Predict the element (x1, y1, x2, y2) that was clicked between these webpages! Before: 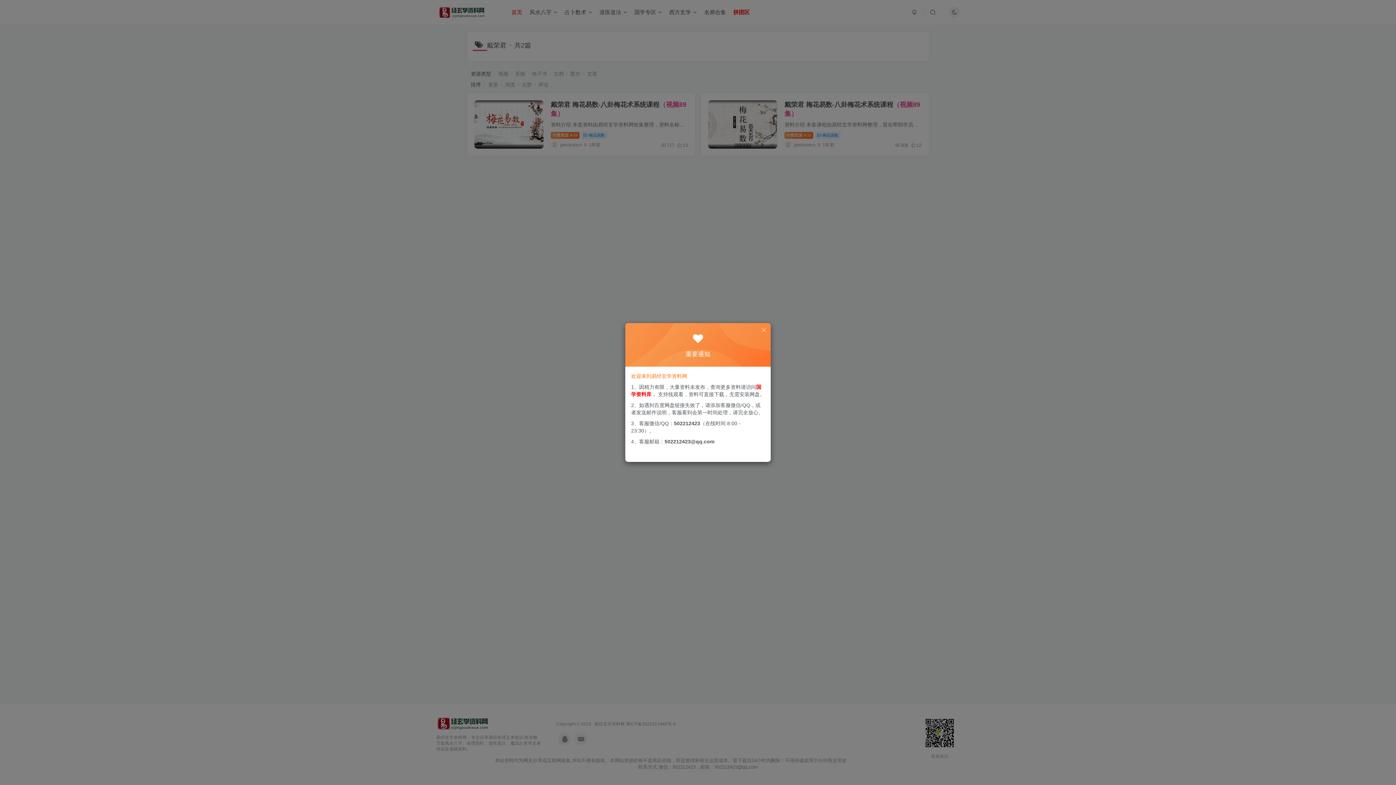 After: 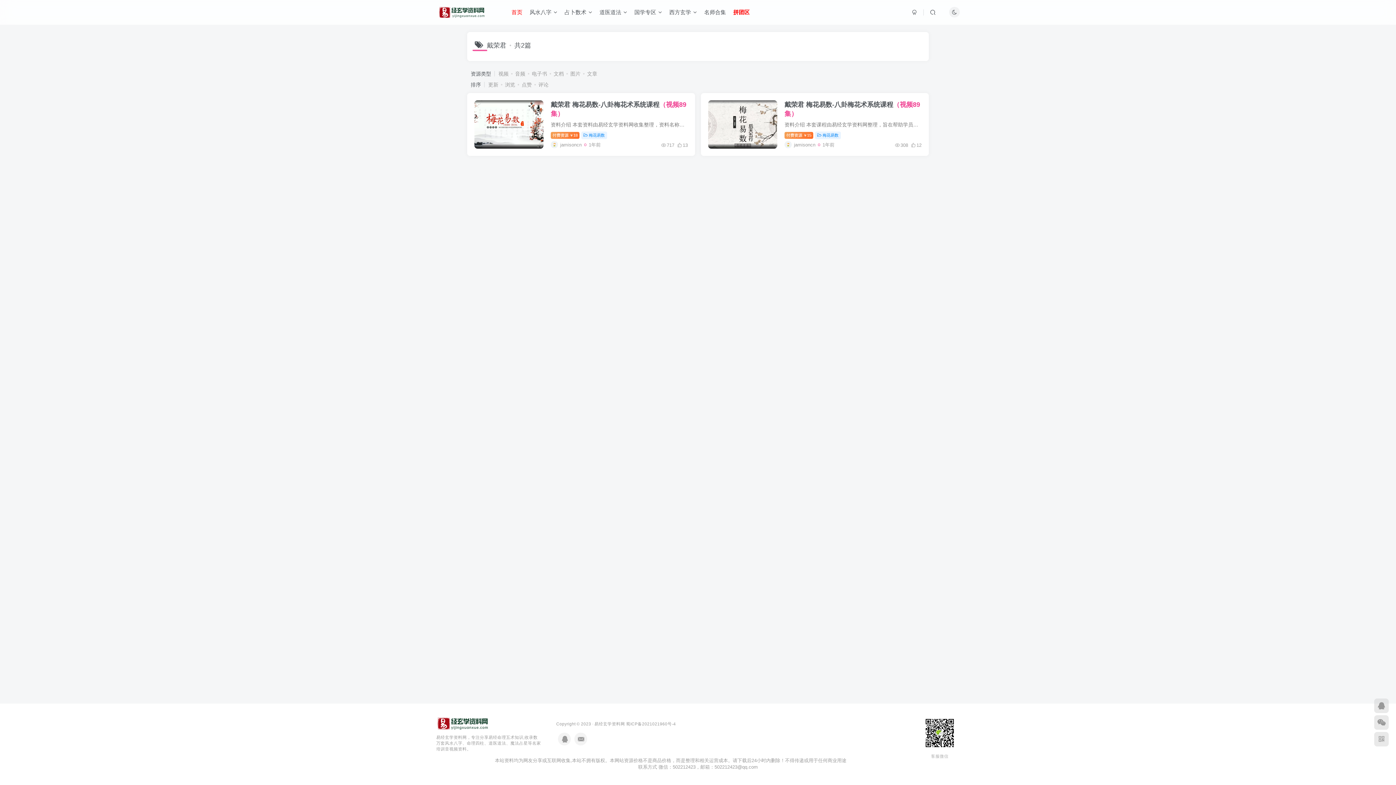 Action: bbox: (760, 326, 767, 333)